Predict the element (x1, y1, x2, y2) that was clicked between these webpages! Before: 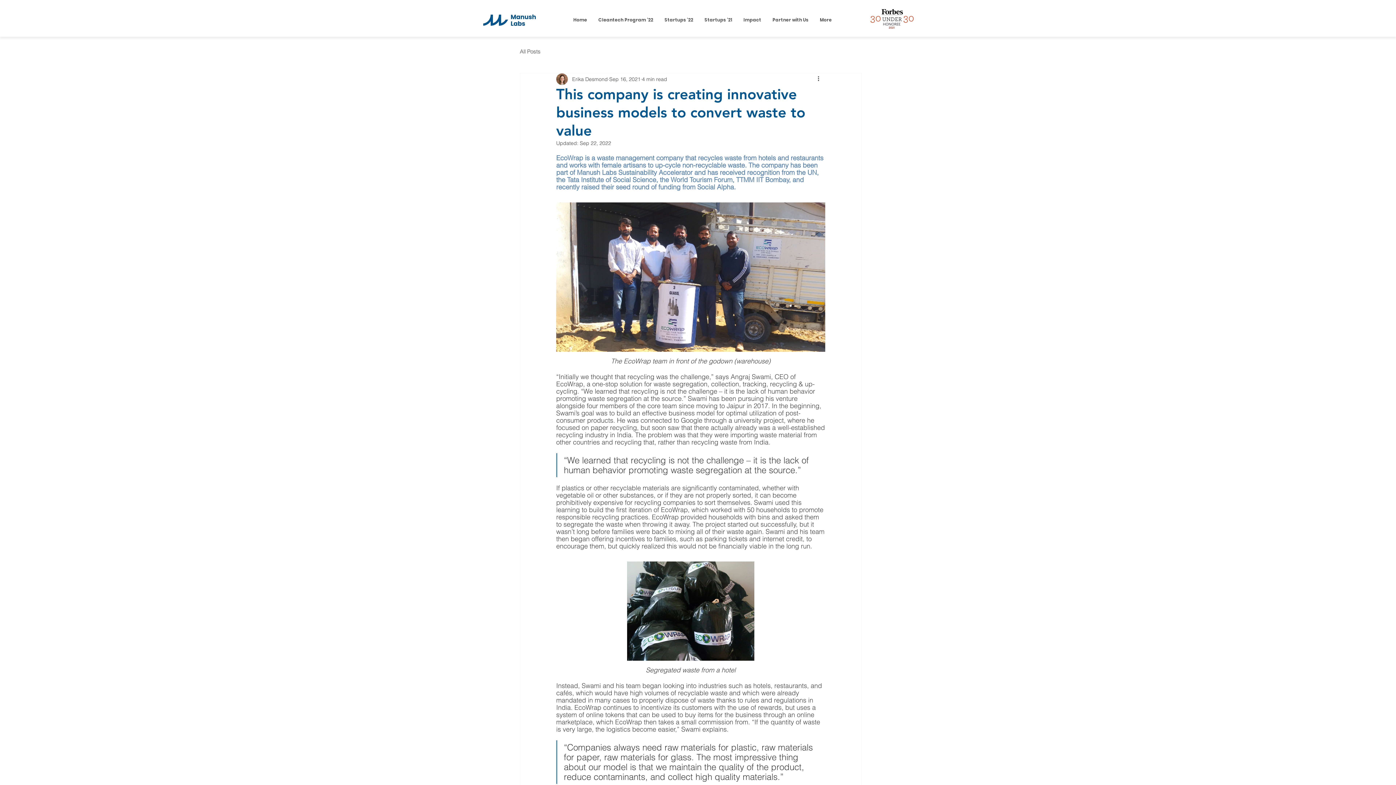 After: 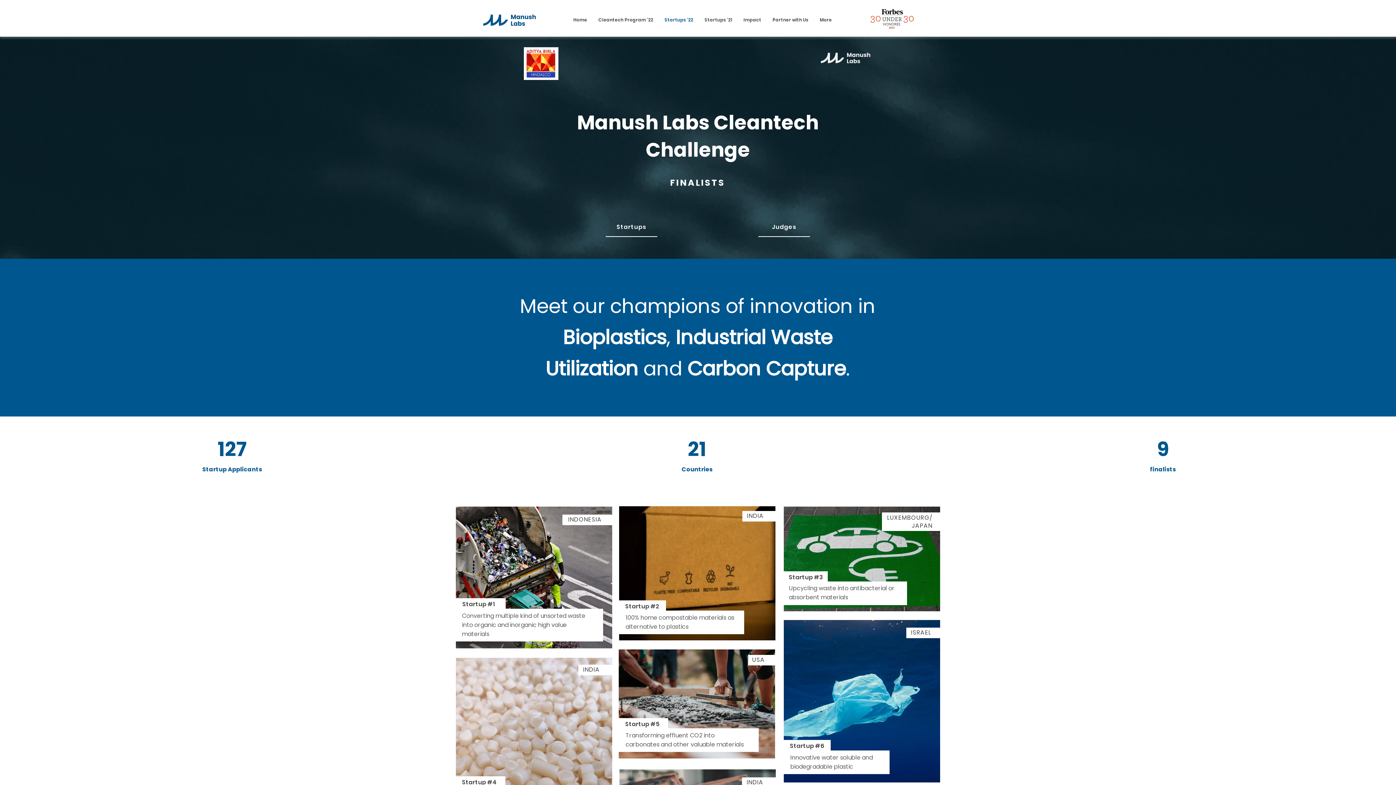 Action: bbox: (658, 11, 698, 28) label: Startups '22